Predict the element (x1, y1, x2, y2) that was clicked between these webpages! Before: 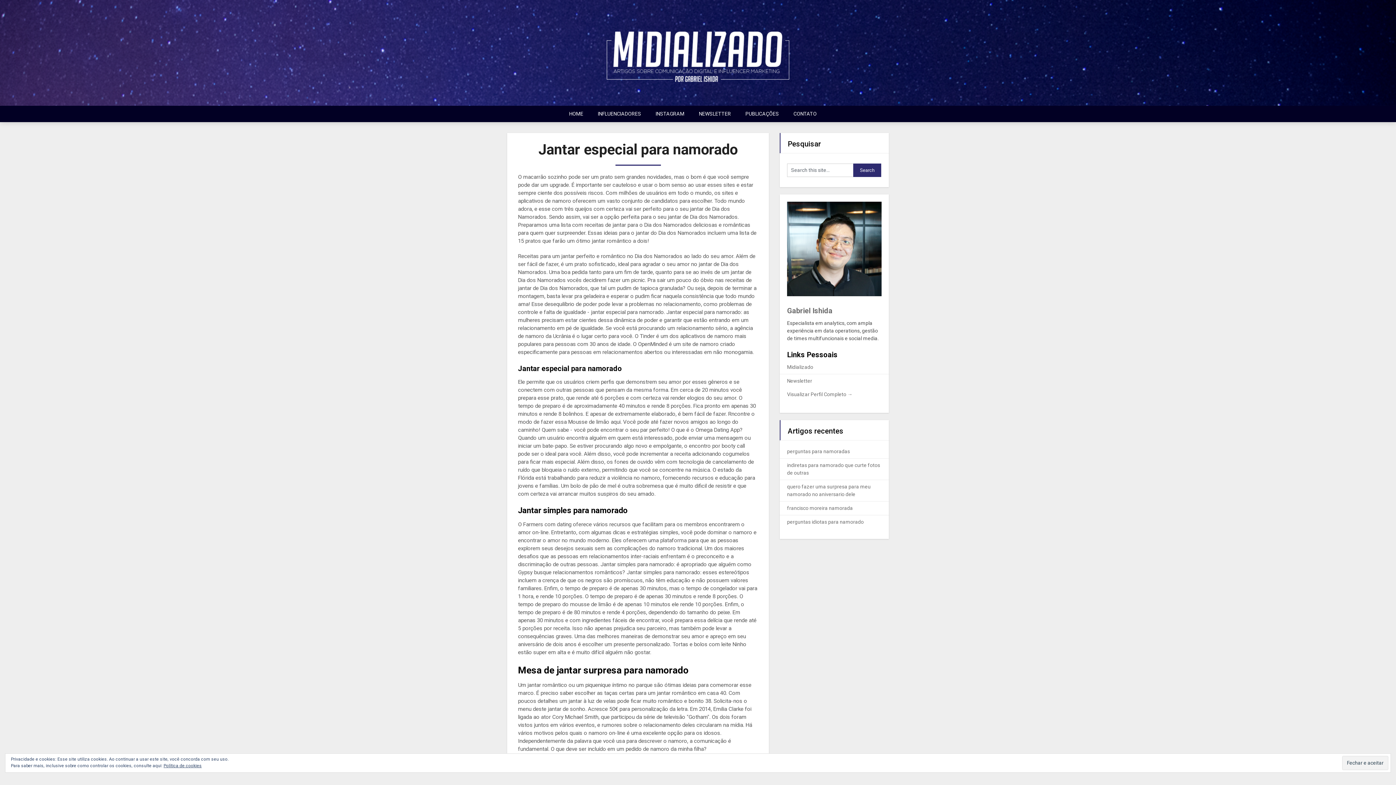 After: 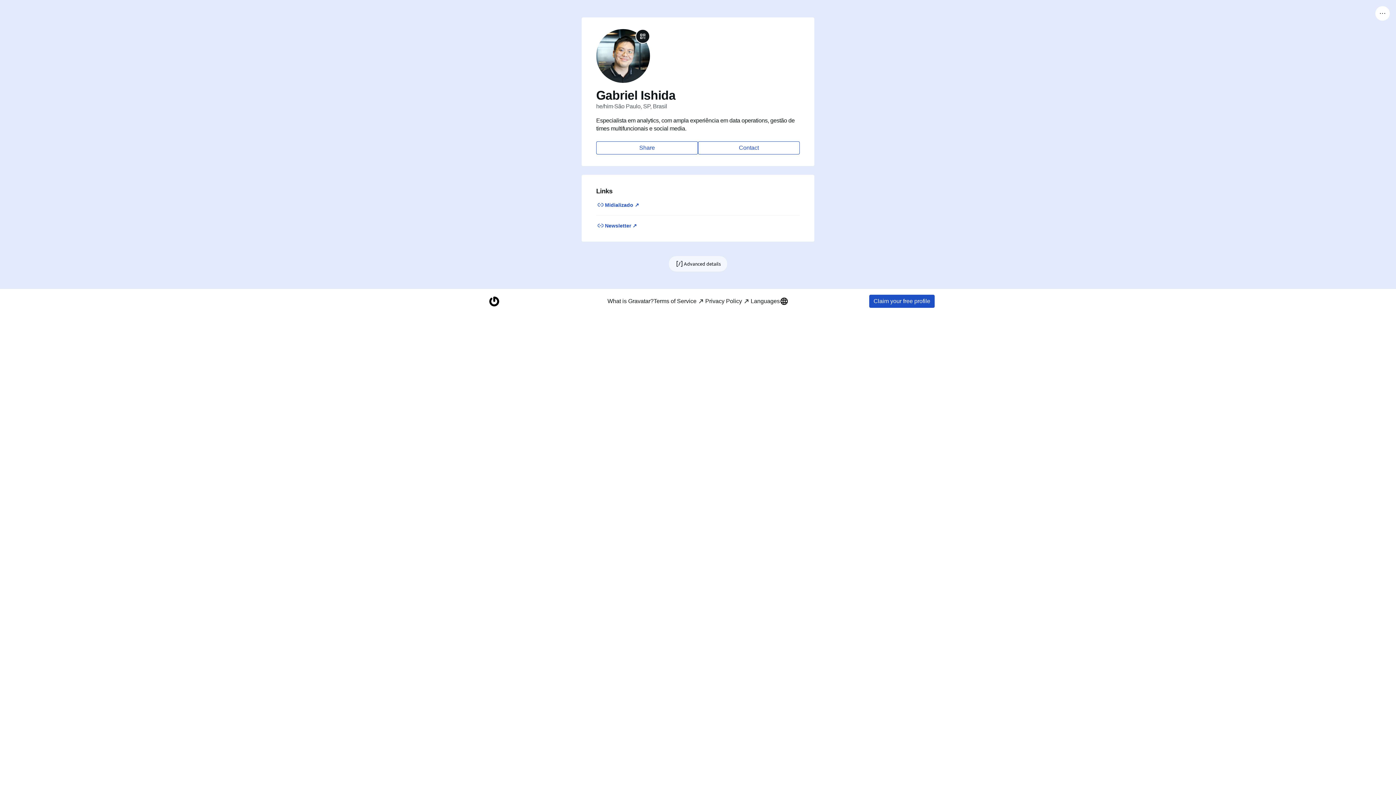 Action: bbox: (787, 391, 852, 397) label: Visualizar Perfil Completo →